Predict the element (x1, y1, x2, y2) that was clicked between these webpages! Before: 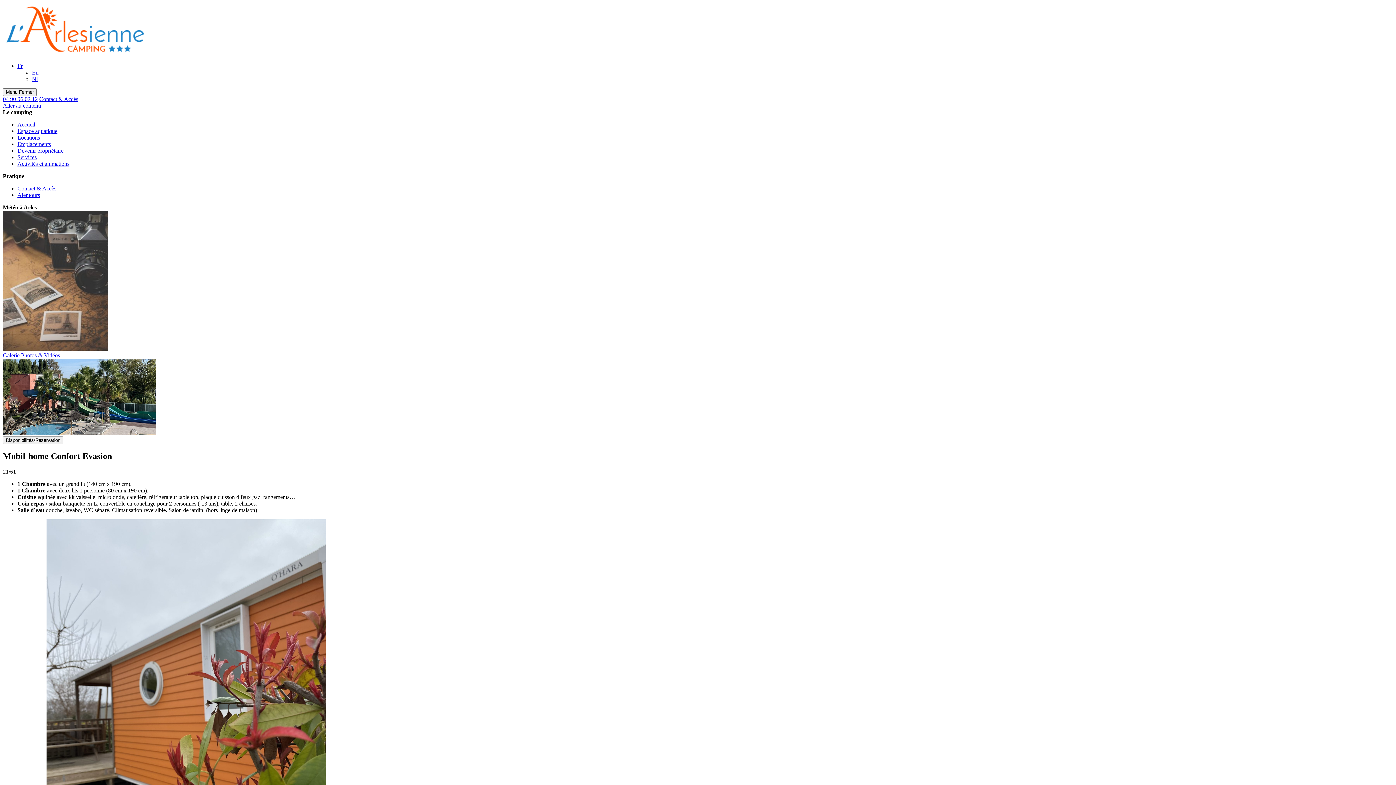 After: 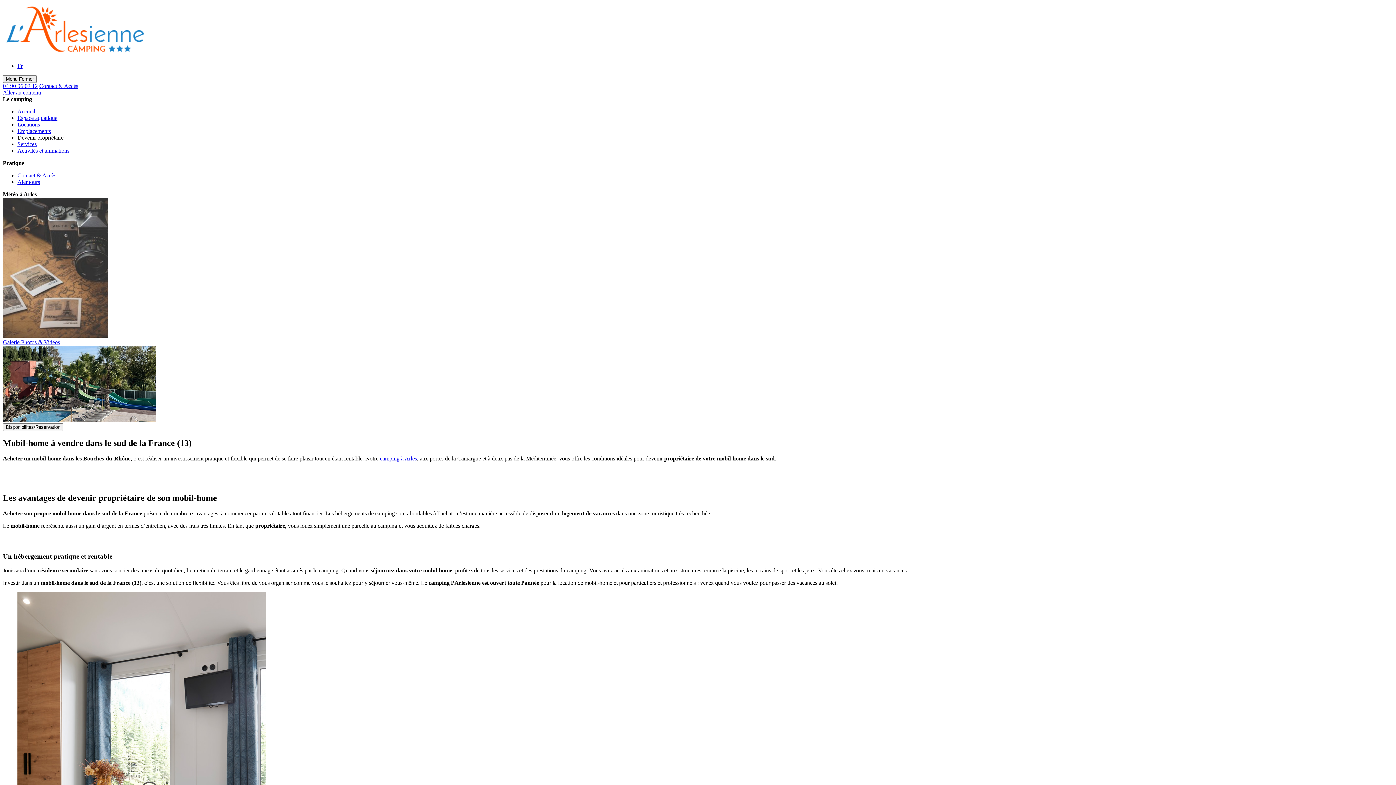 Action: bbox: (17, 147, 63, 153) label: Devenir propriétaire